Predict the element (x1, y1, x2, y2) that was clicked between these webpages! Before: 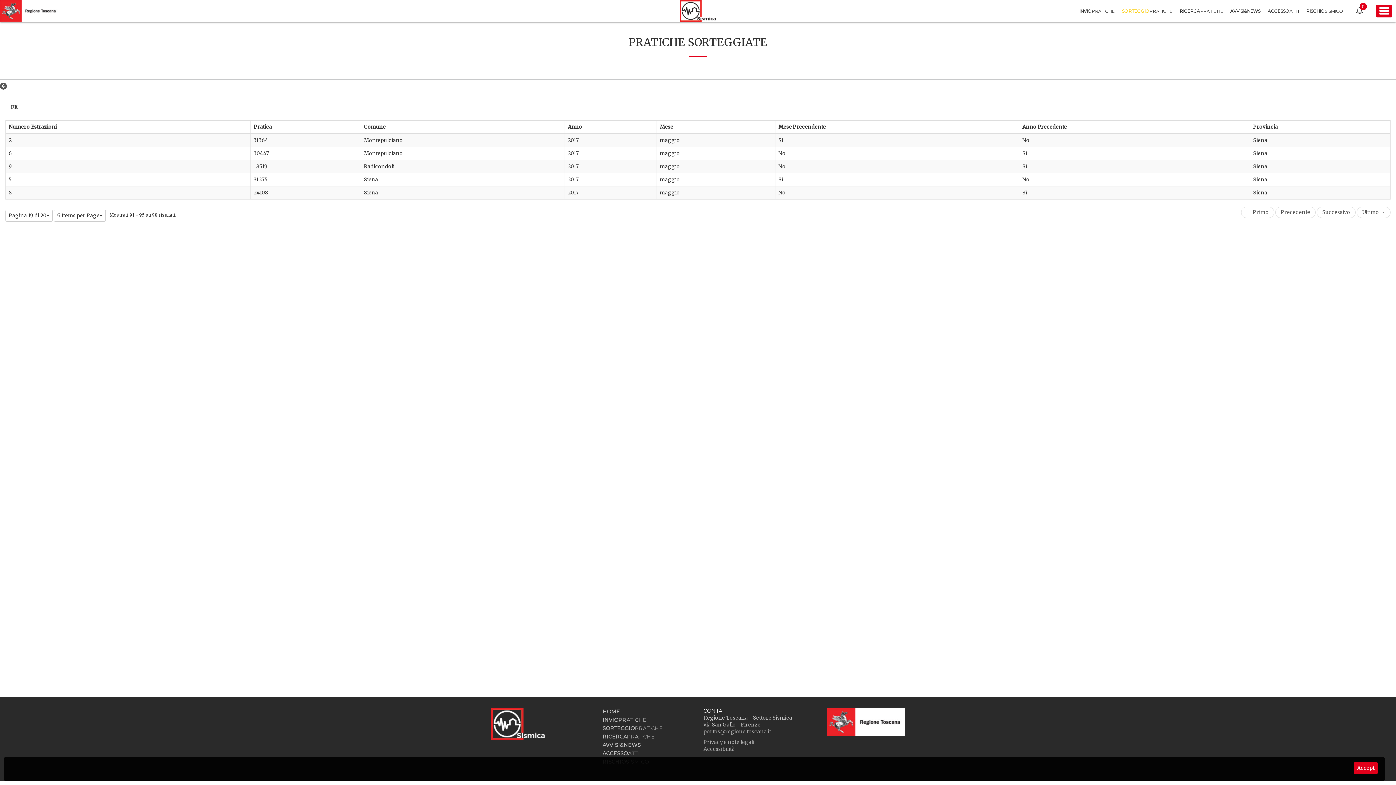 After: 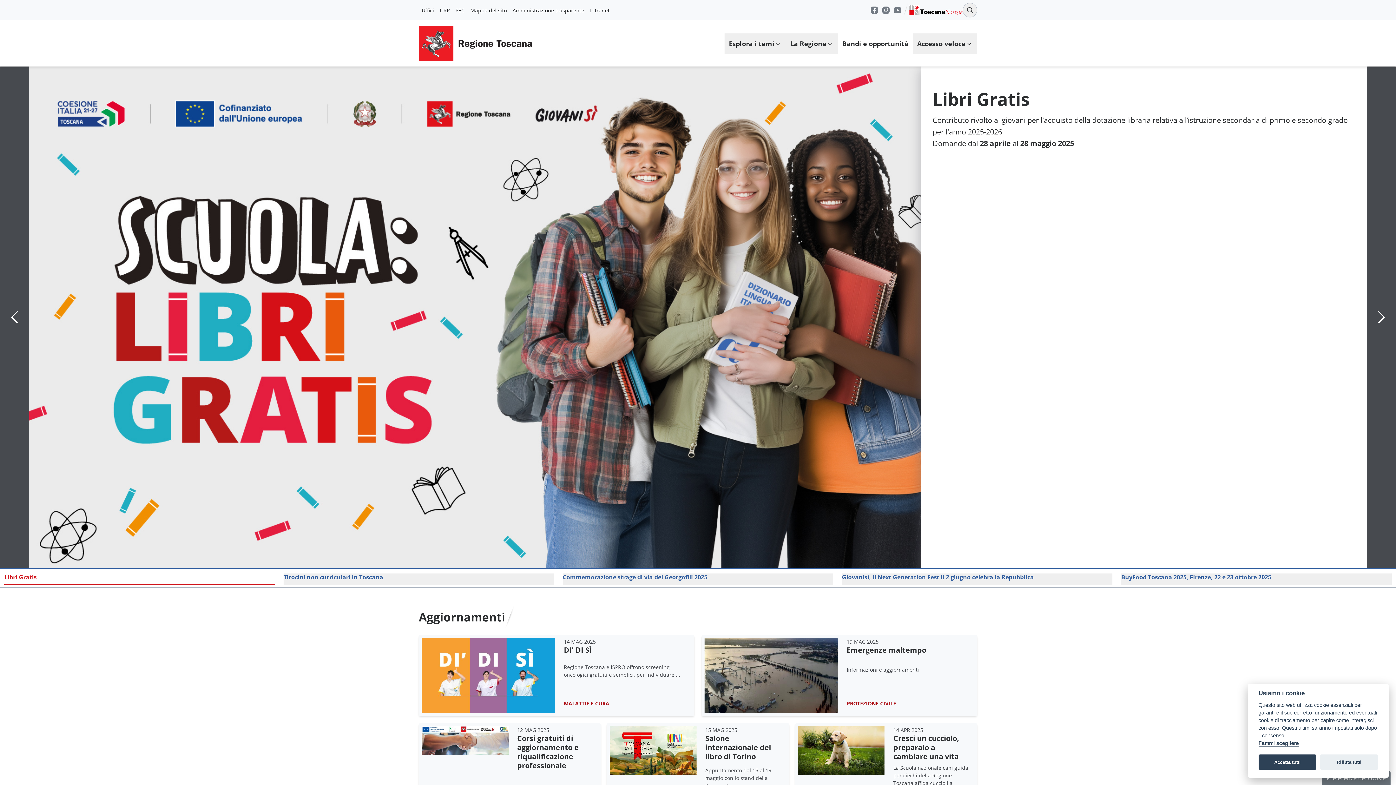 Action: bbox: (0, 0, 59, 21)